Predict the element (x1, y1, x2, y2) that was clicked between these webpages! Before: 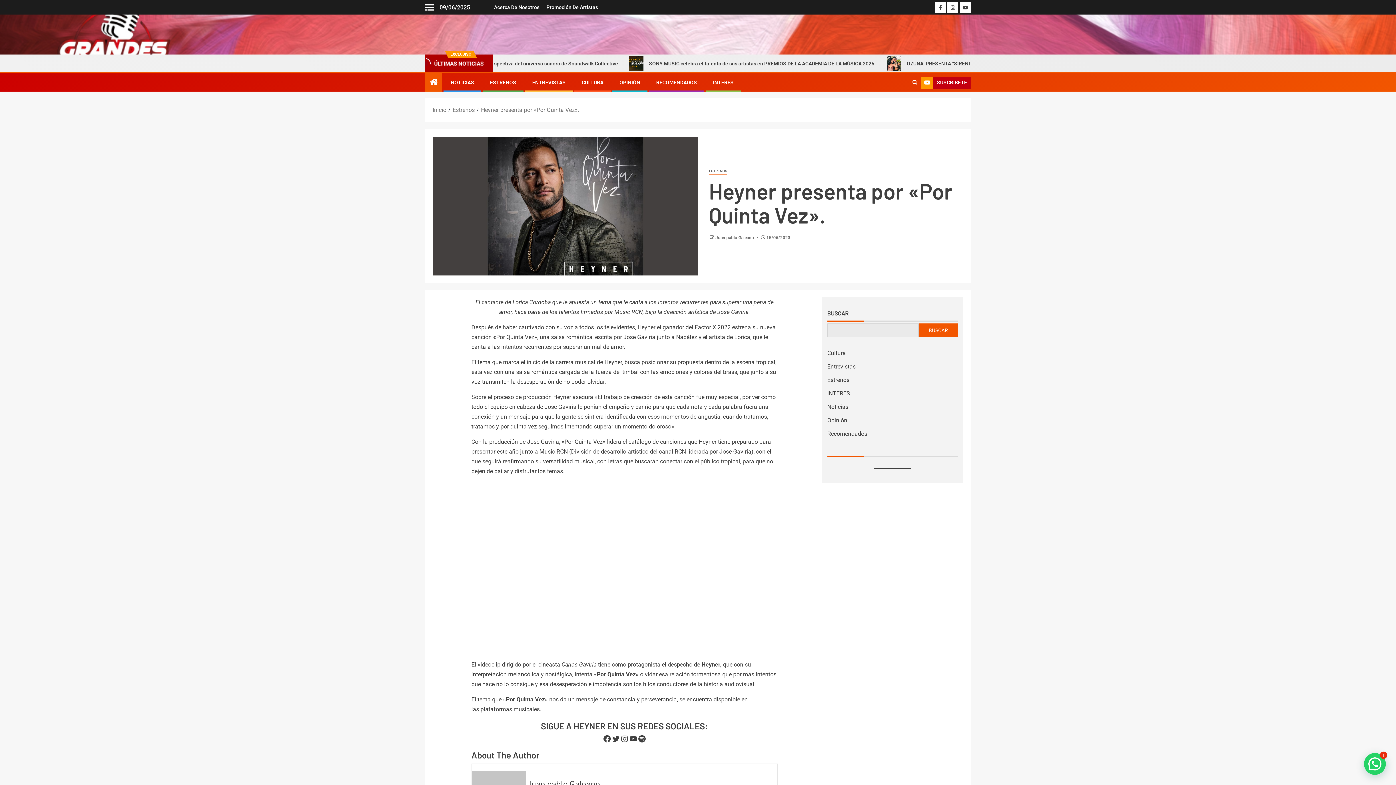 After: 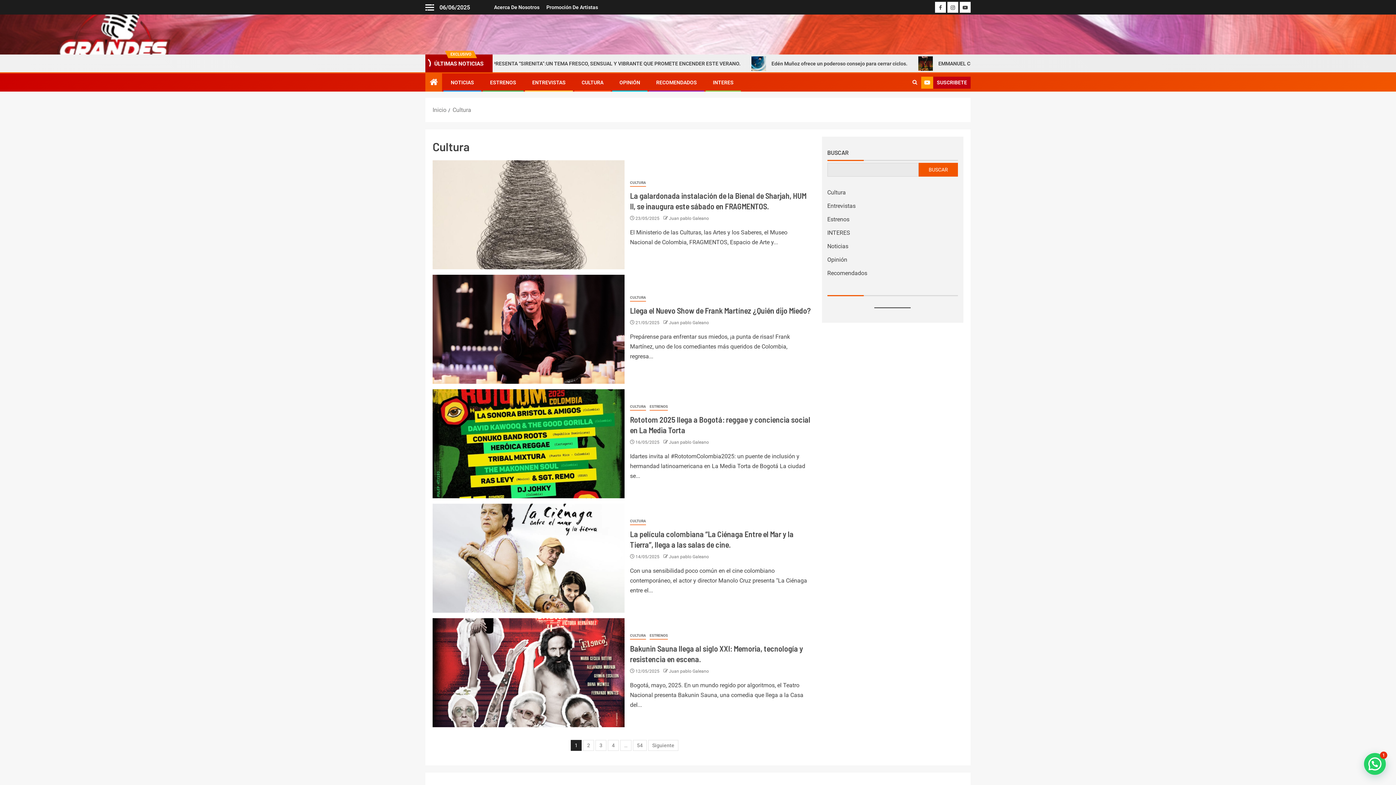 Action: label: Cultura bbox: (827, 349, 846, 356)